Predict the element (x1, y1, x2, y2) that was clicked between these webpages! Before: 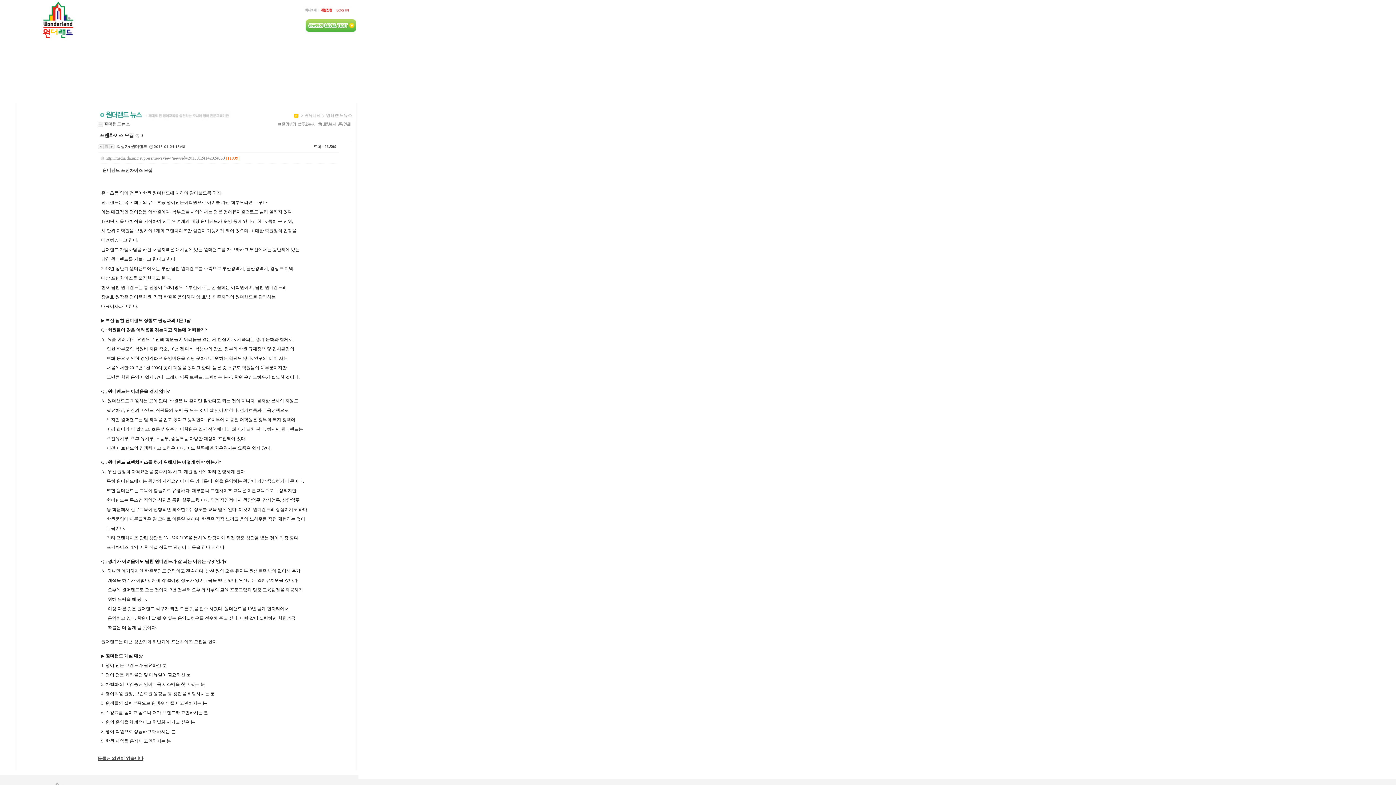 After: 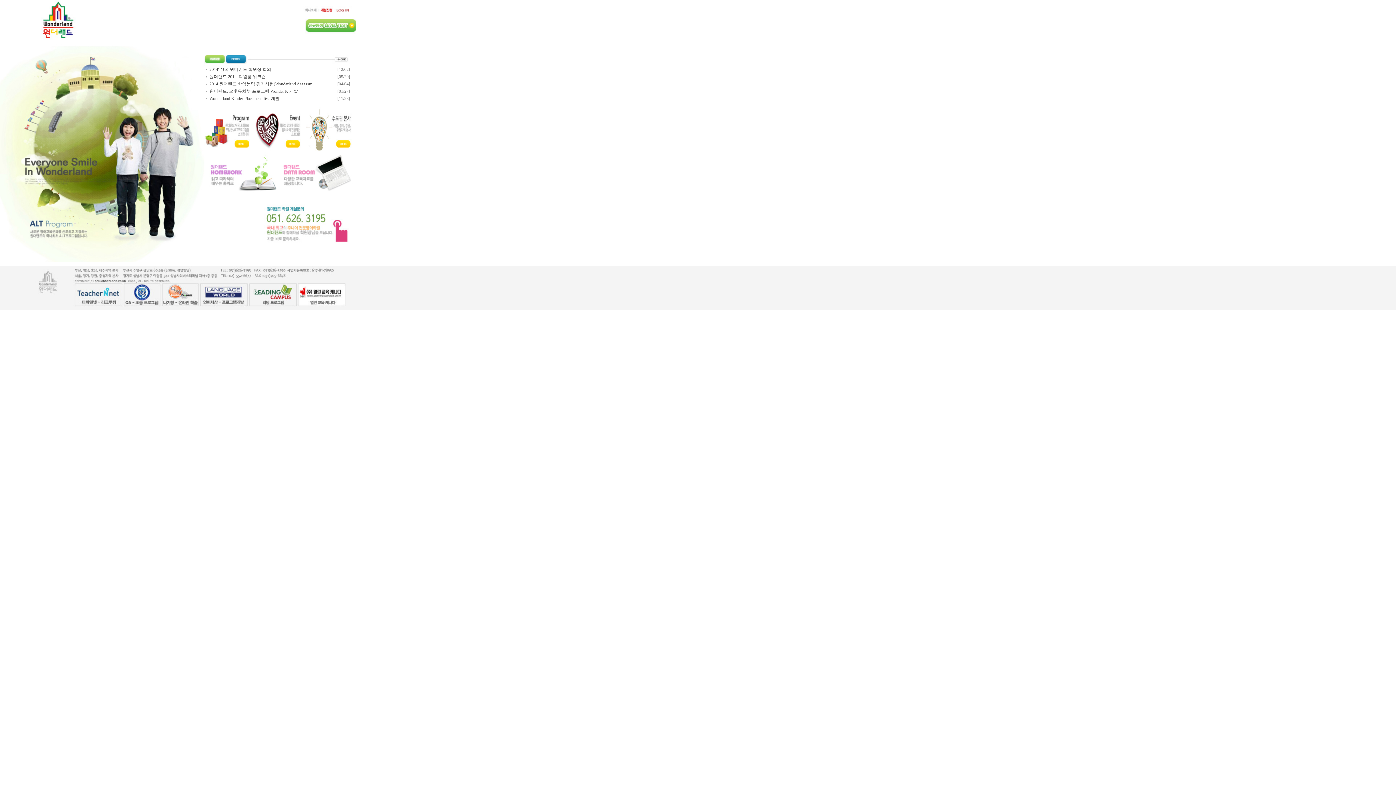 Action: bbox: (0, 36, 90, 41)